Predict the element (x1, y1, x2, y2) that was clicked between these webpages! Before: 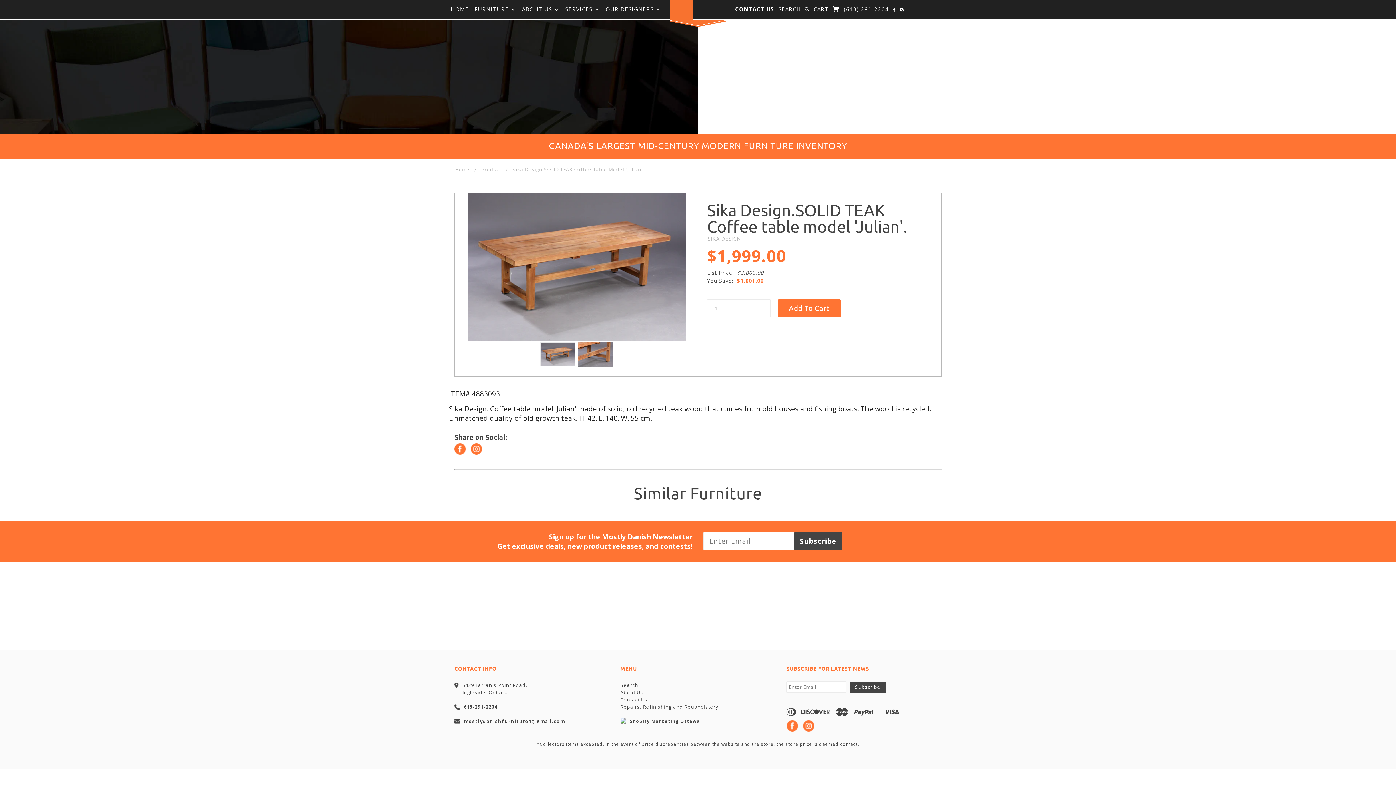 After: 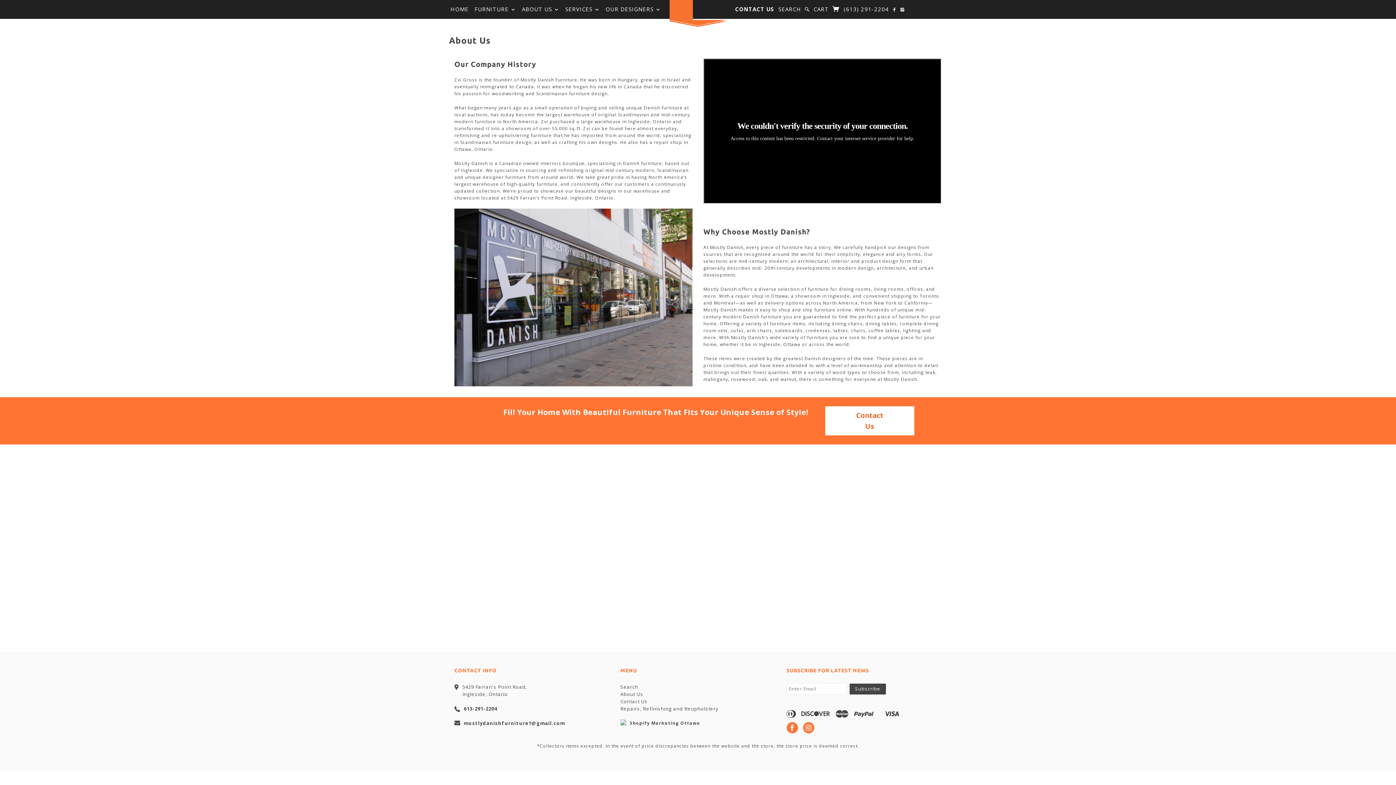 Action: bbox: (620, 689, 643, 696) label: About Us